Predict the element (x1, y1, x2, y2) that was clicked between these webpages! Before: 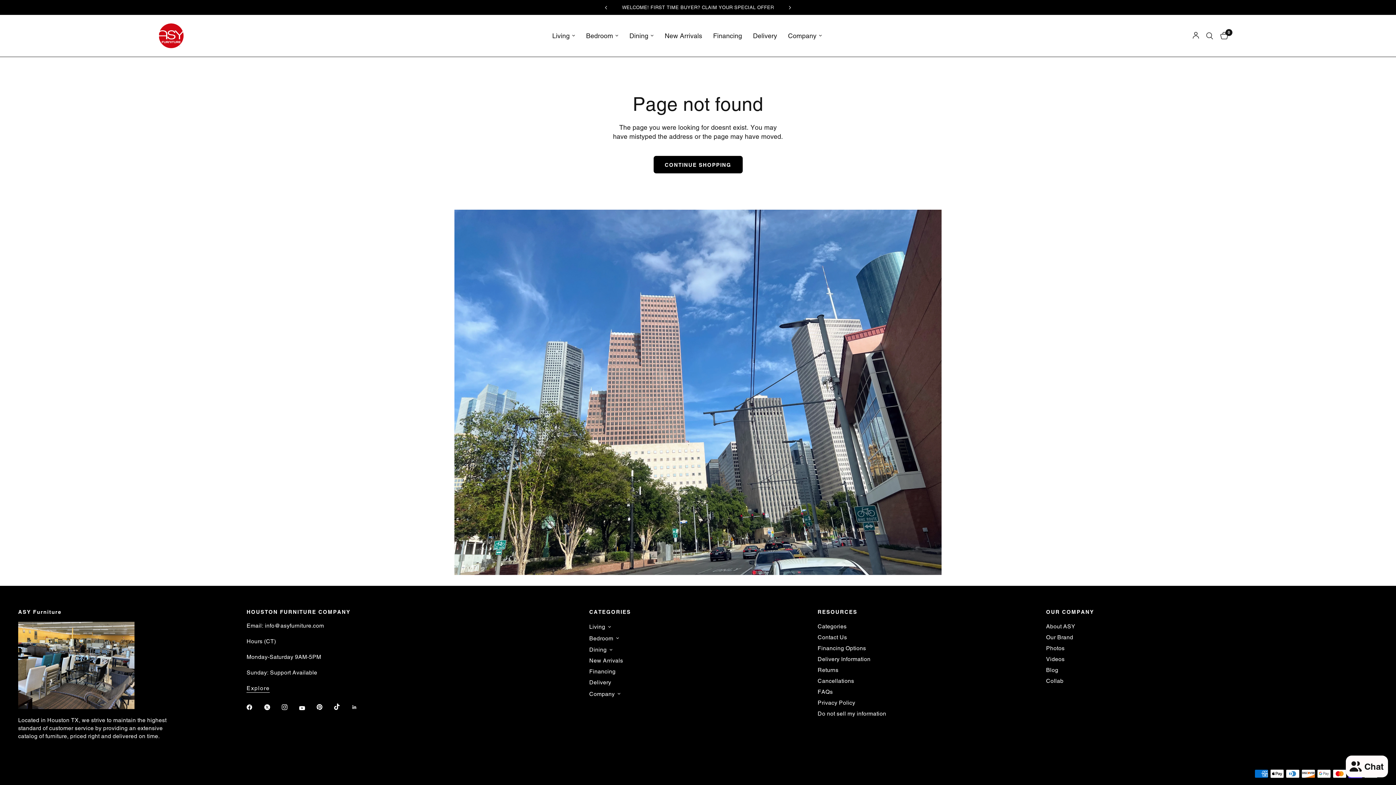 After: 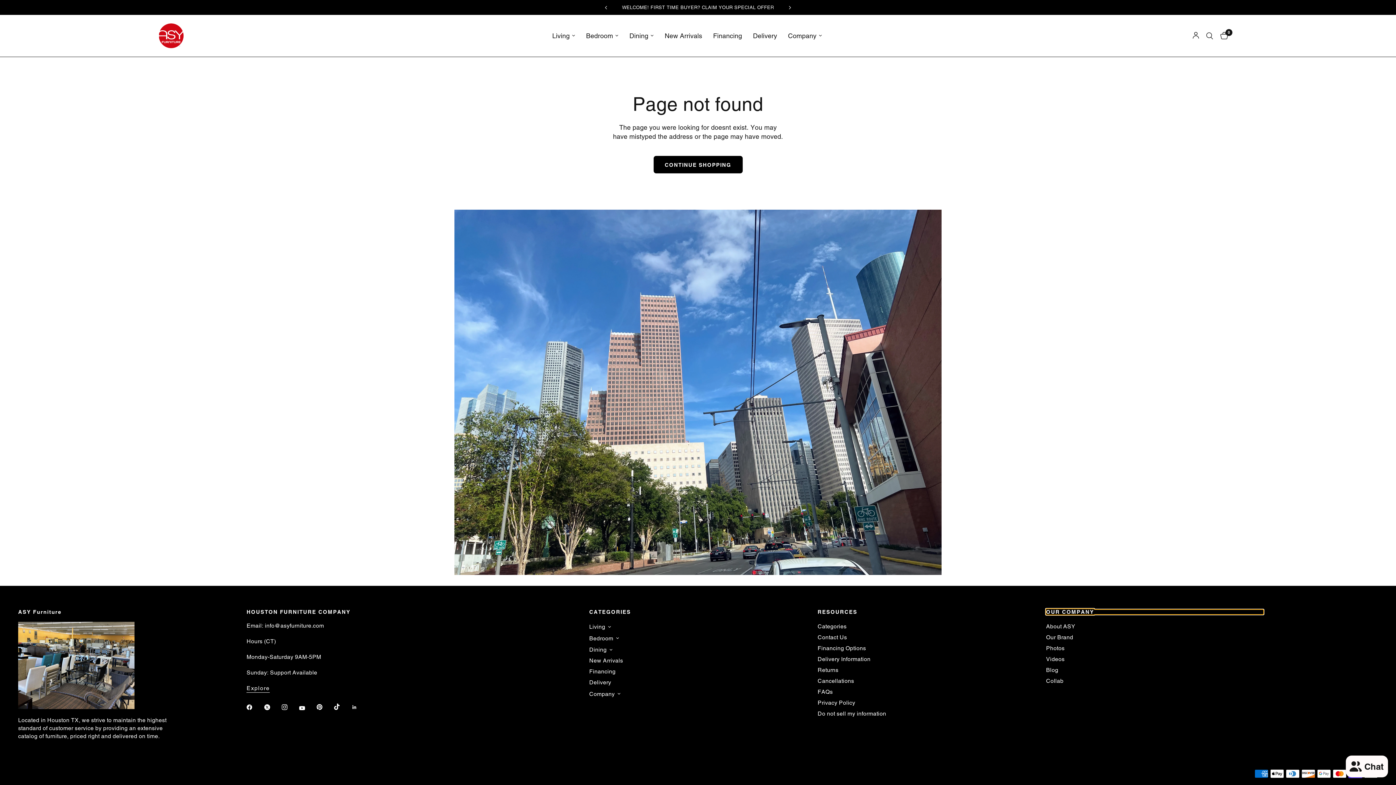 Action: label: OUR COMPANY bbox: (1046, 609, 1263, 614)